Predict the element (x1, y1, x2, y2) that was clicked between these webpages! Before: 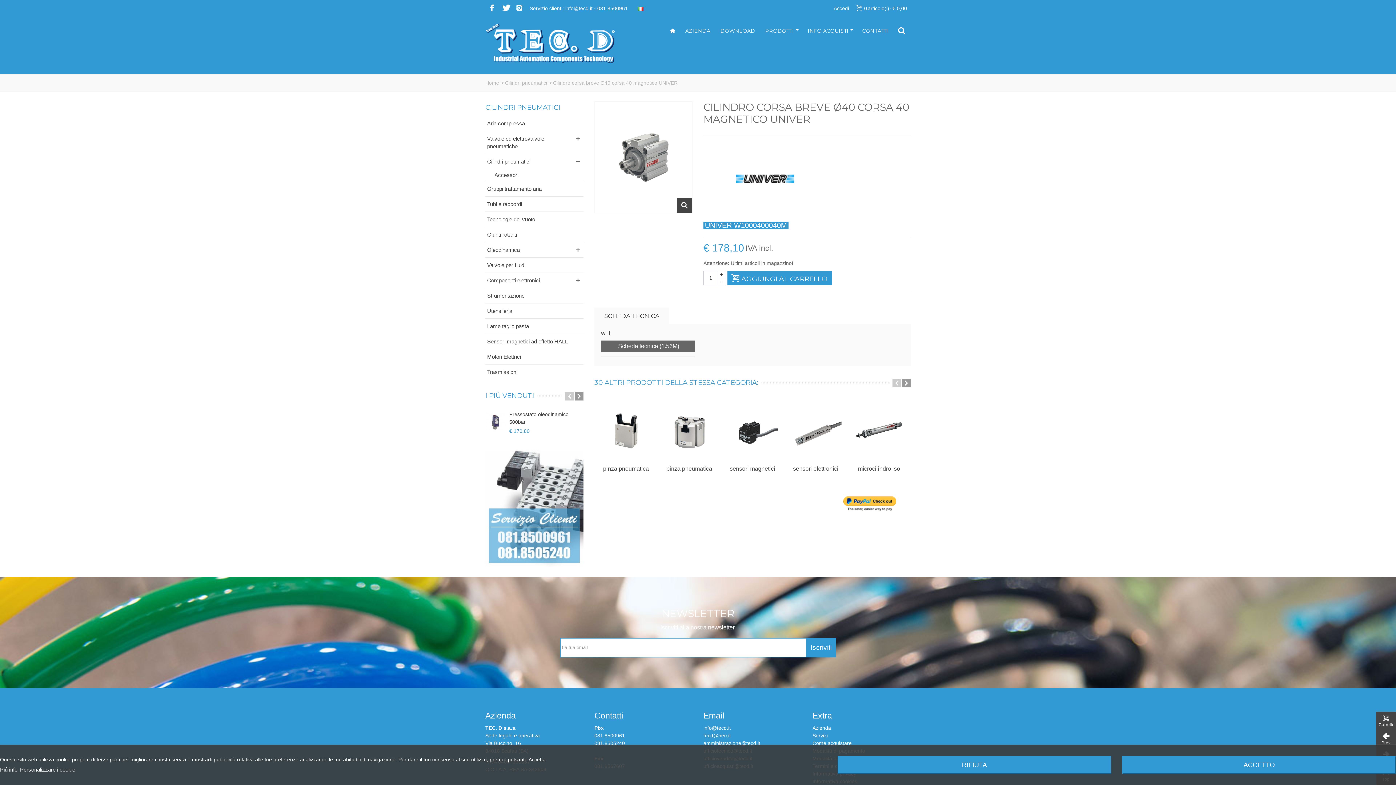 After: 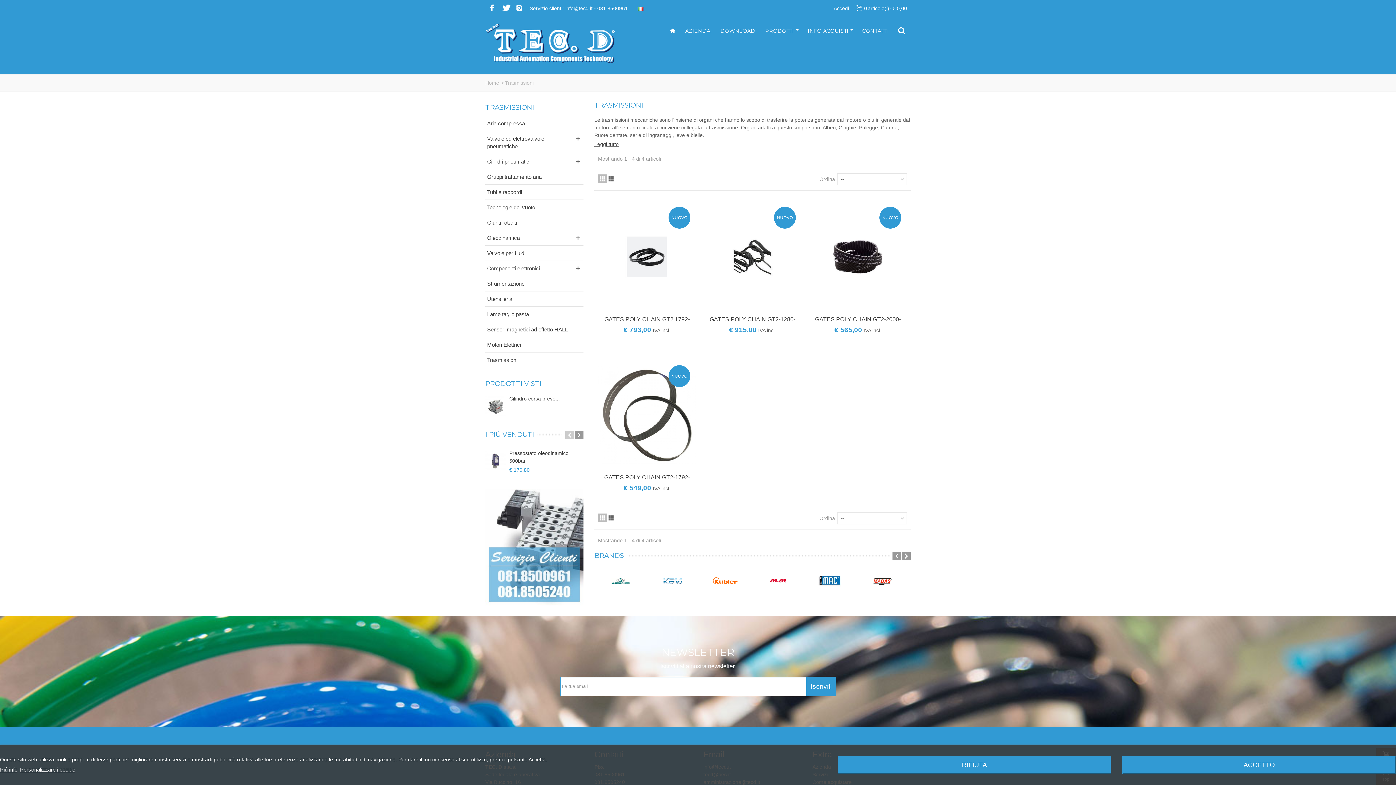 Action: label: Trasmissioni bbox: (485, 364, 583, 379)